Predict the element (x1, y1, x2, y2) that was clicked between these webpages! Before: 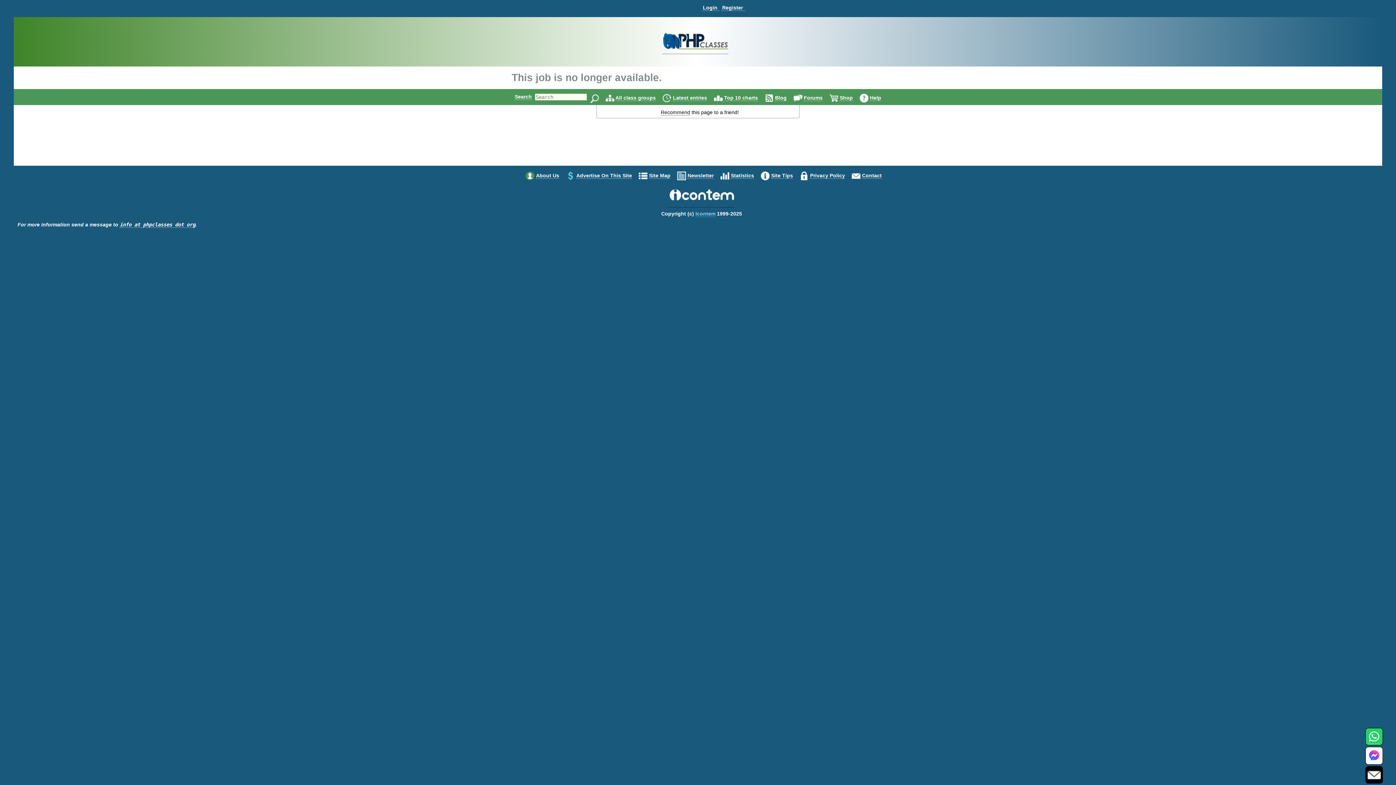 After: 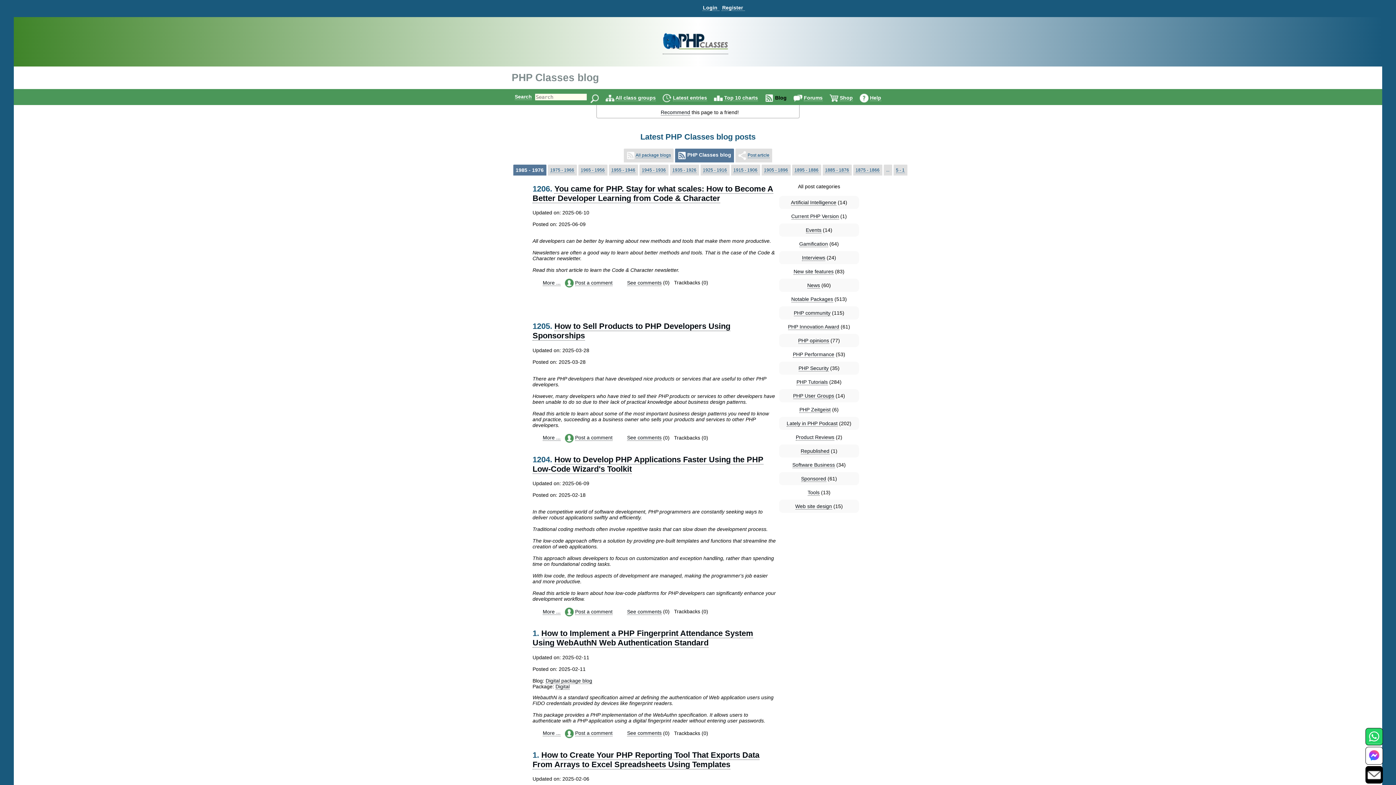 Action: bbox: (775, 94, 786, 101) label: Blog